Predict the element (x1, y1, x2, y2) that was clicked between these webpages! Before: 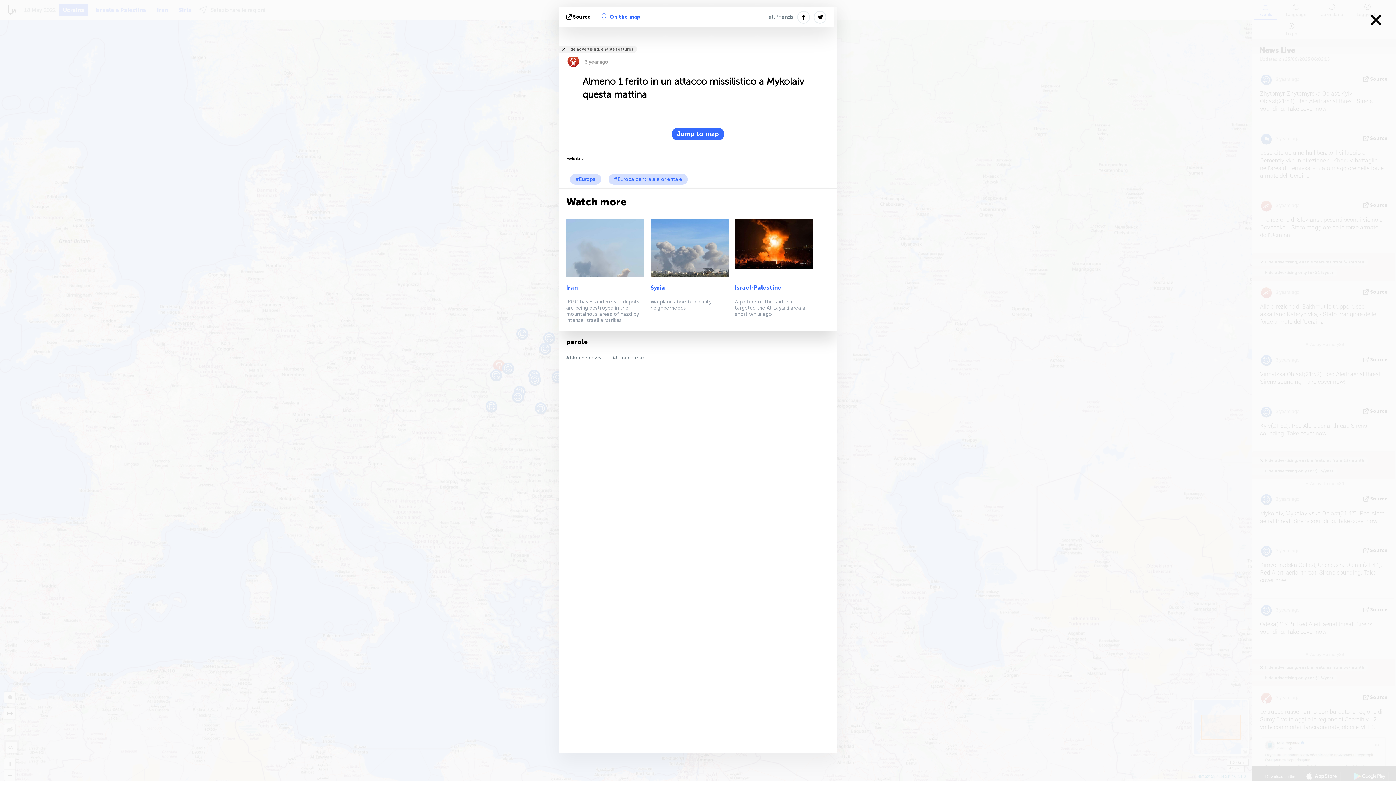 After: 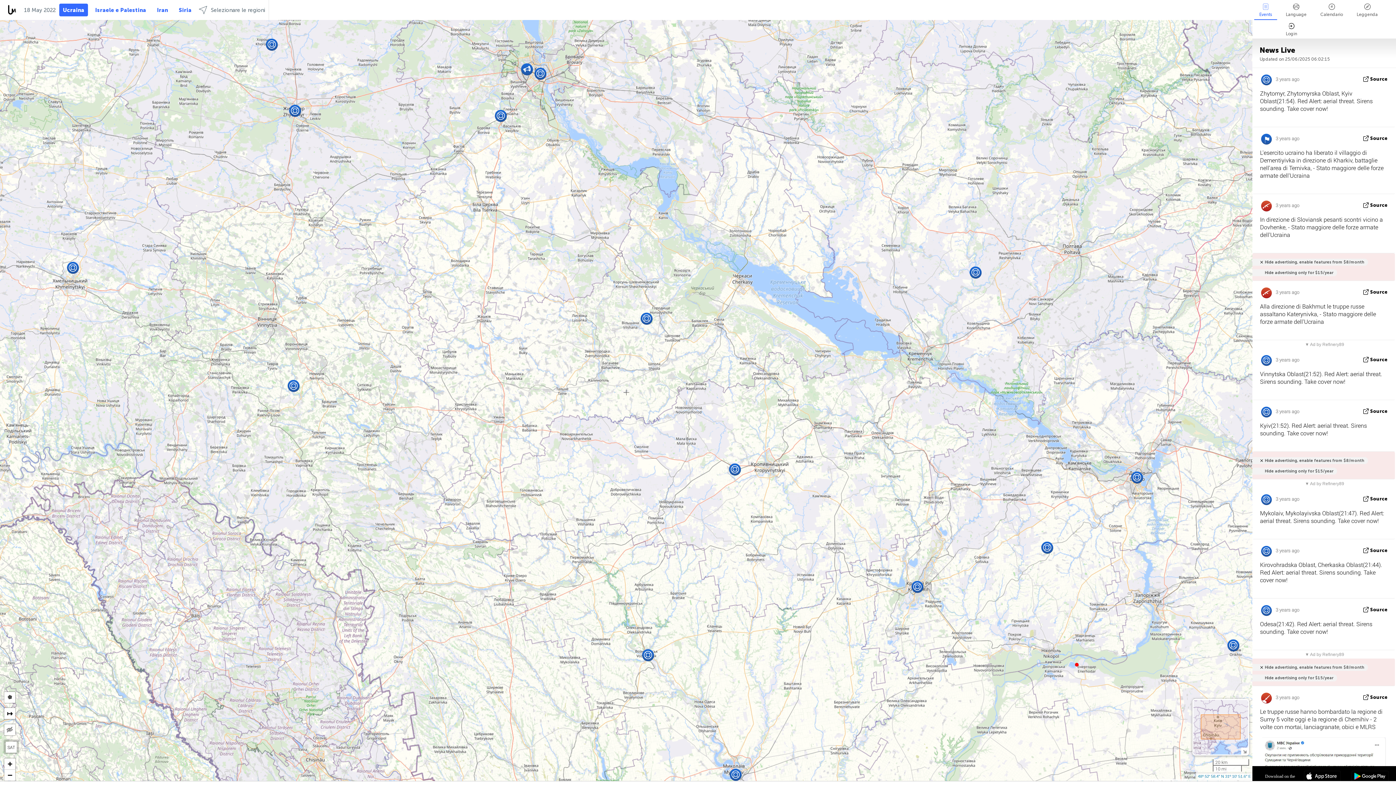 Action: bbox: (601, 11, 640, 22) label: On the map